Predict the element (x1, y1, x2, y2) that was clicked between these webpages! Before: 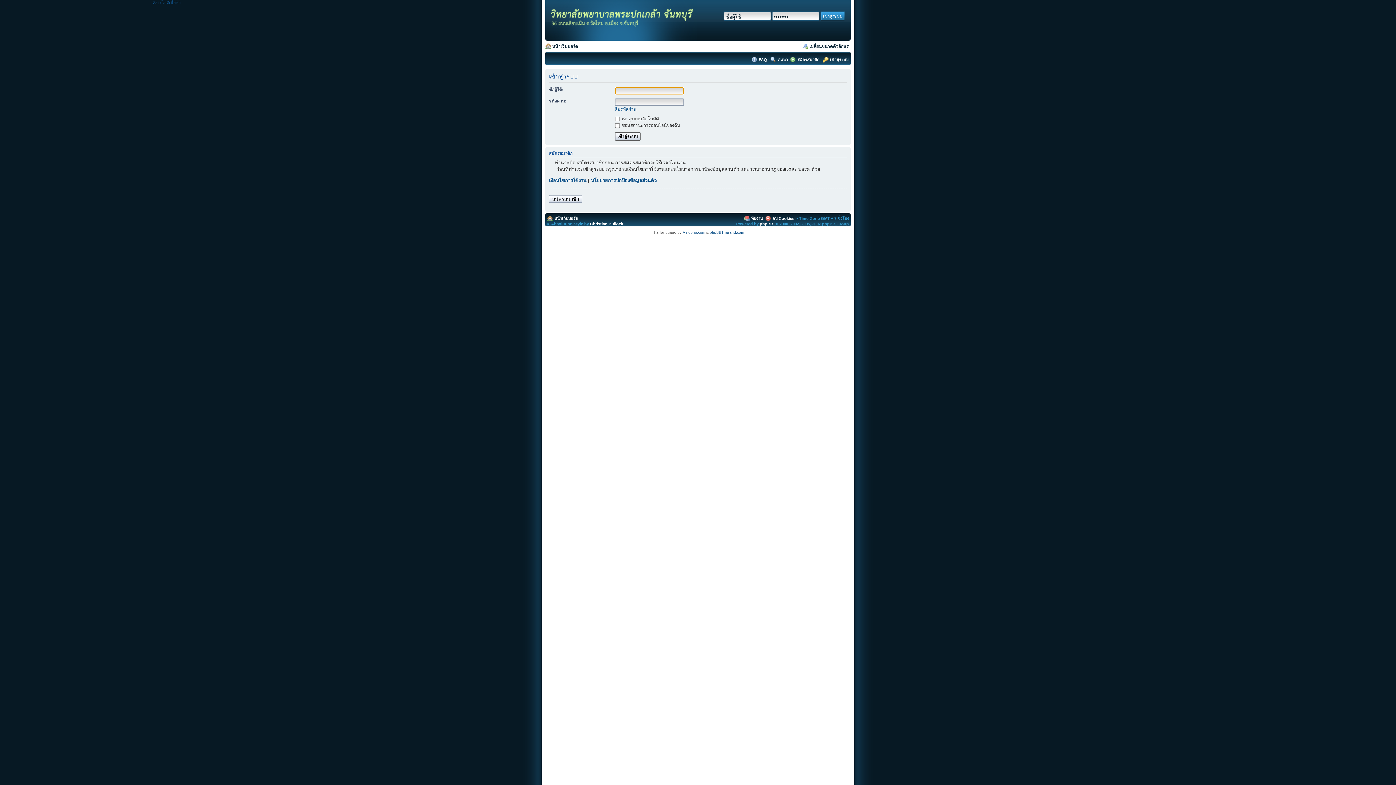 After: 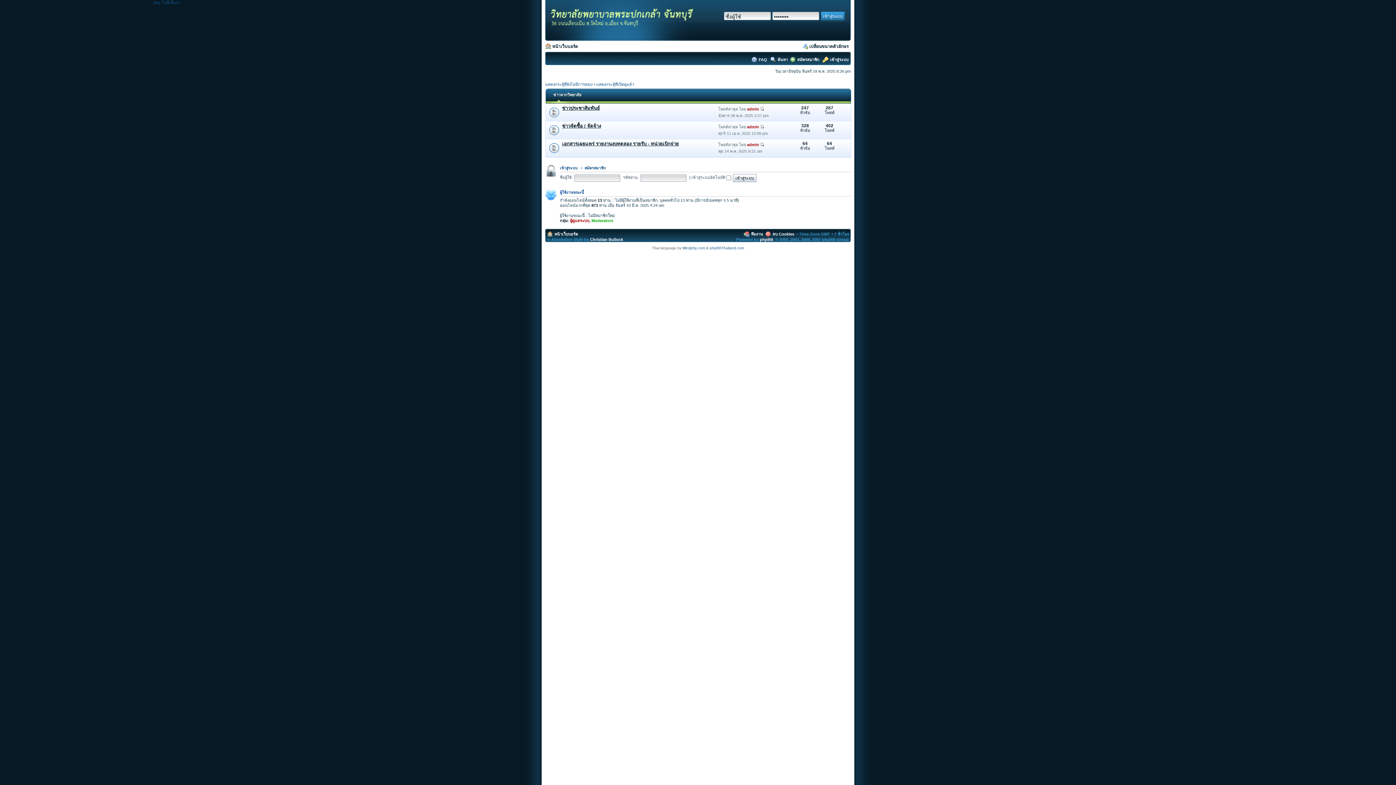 Action: bbox: (545, 37, 696, 41)